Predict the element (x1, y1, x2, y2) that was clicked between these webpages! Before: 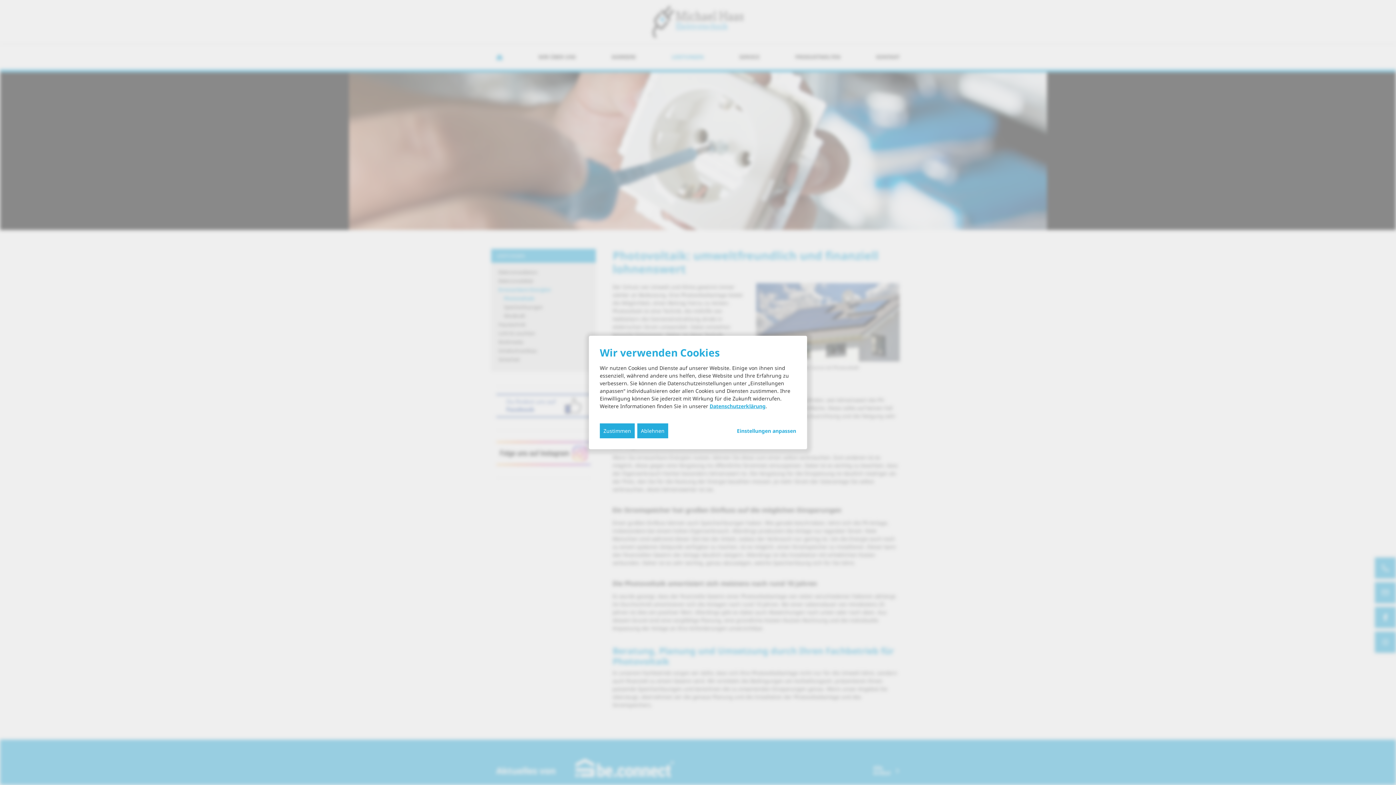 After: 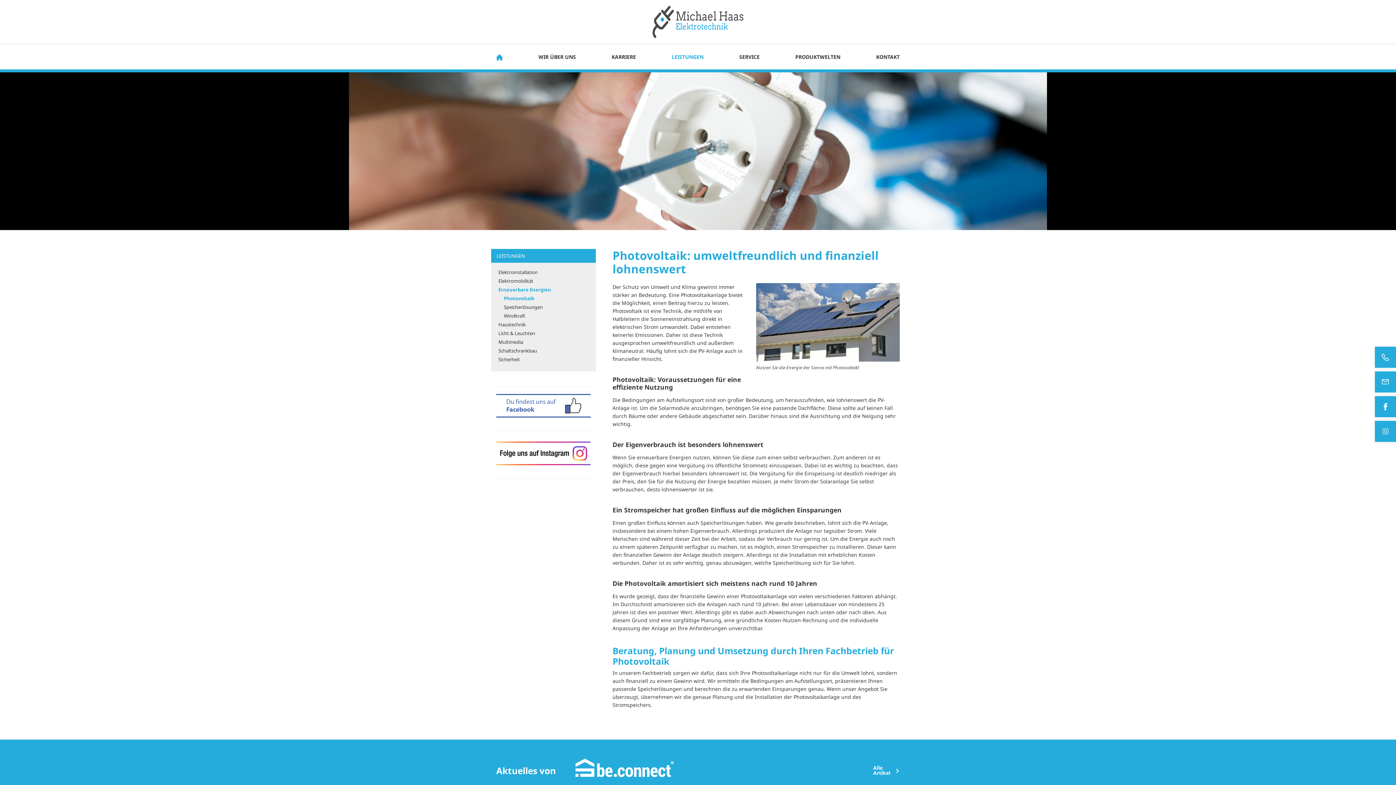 Action: label: Ablehnen bbox: (637, 423, 668, 438)